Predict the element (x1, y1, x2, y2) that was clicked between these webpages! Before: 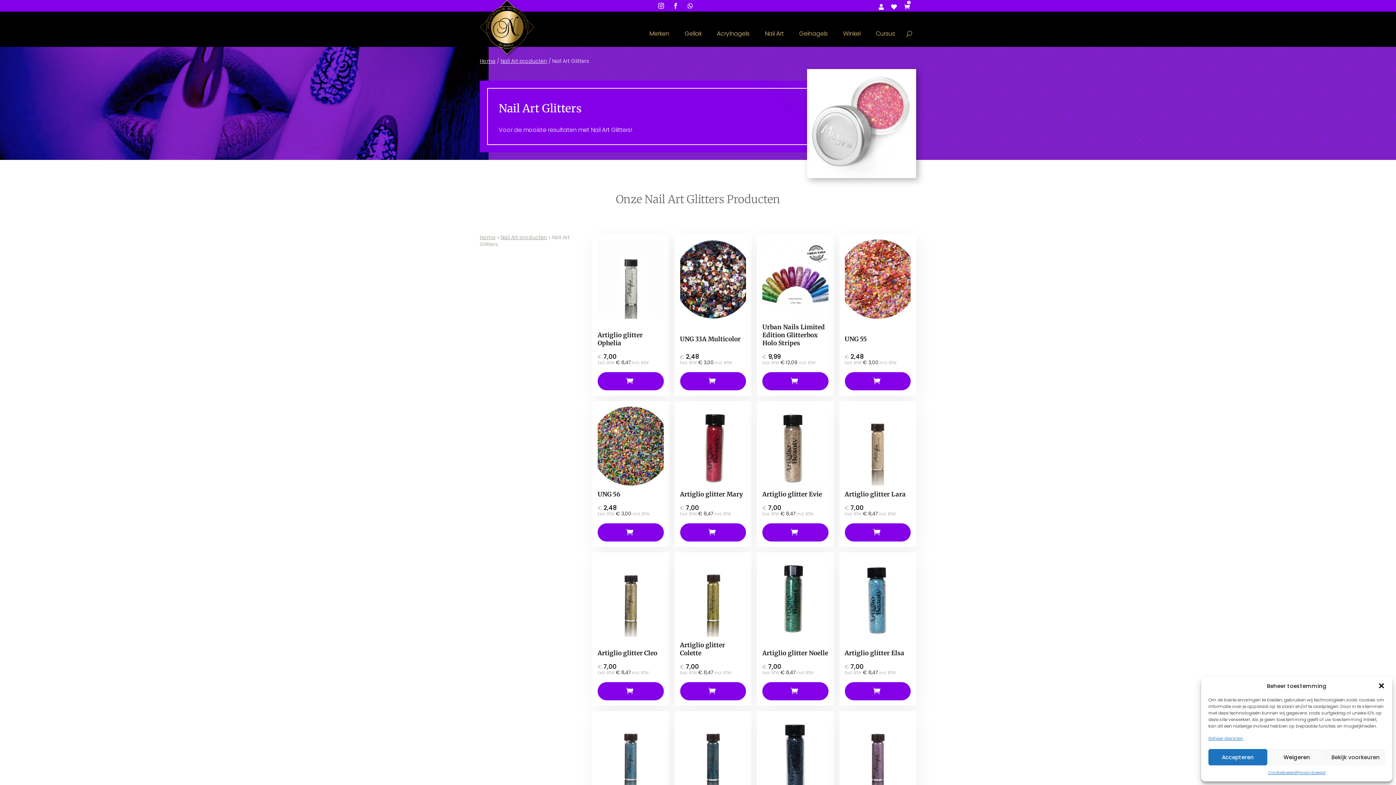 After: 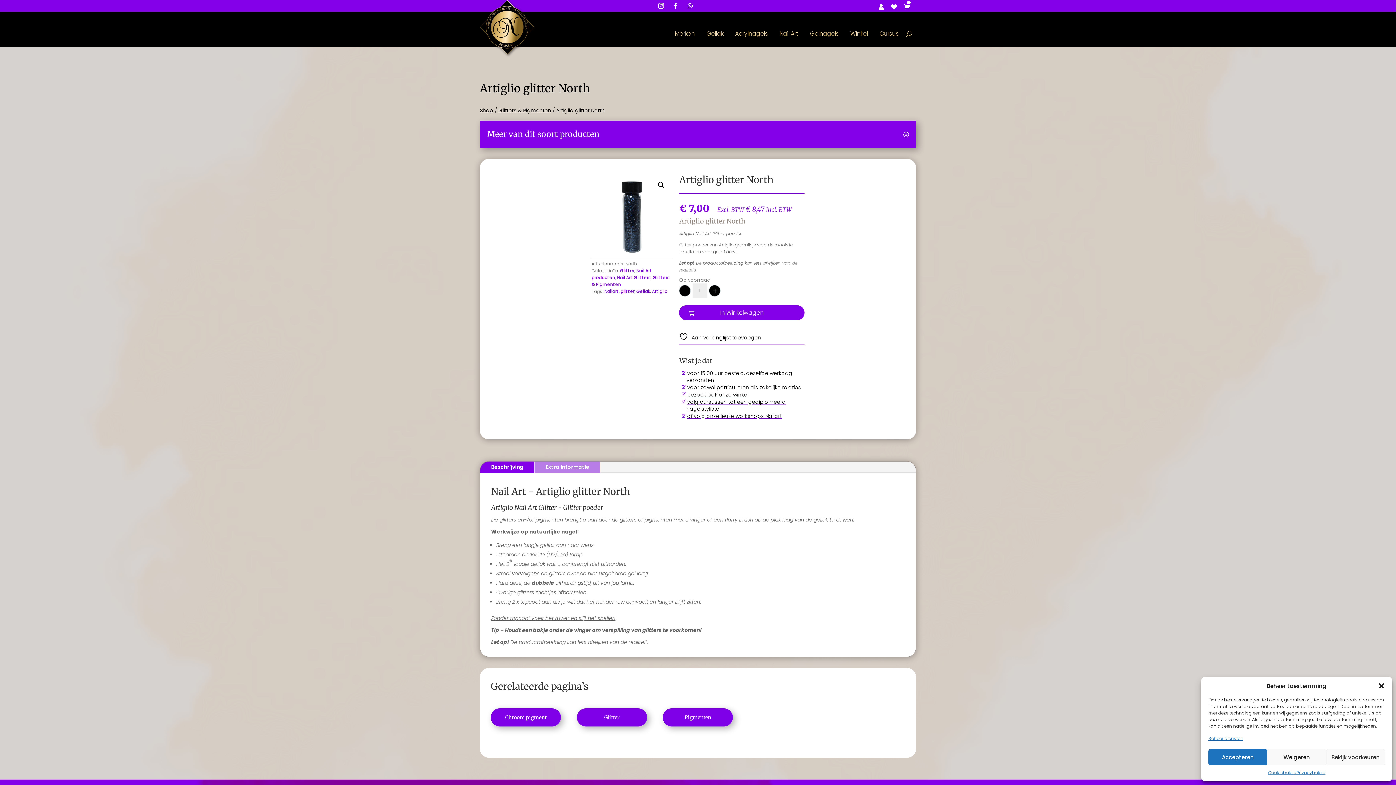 Action: bbox: (762, 717, 828, 796)